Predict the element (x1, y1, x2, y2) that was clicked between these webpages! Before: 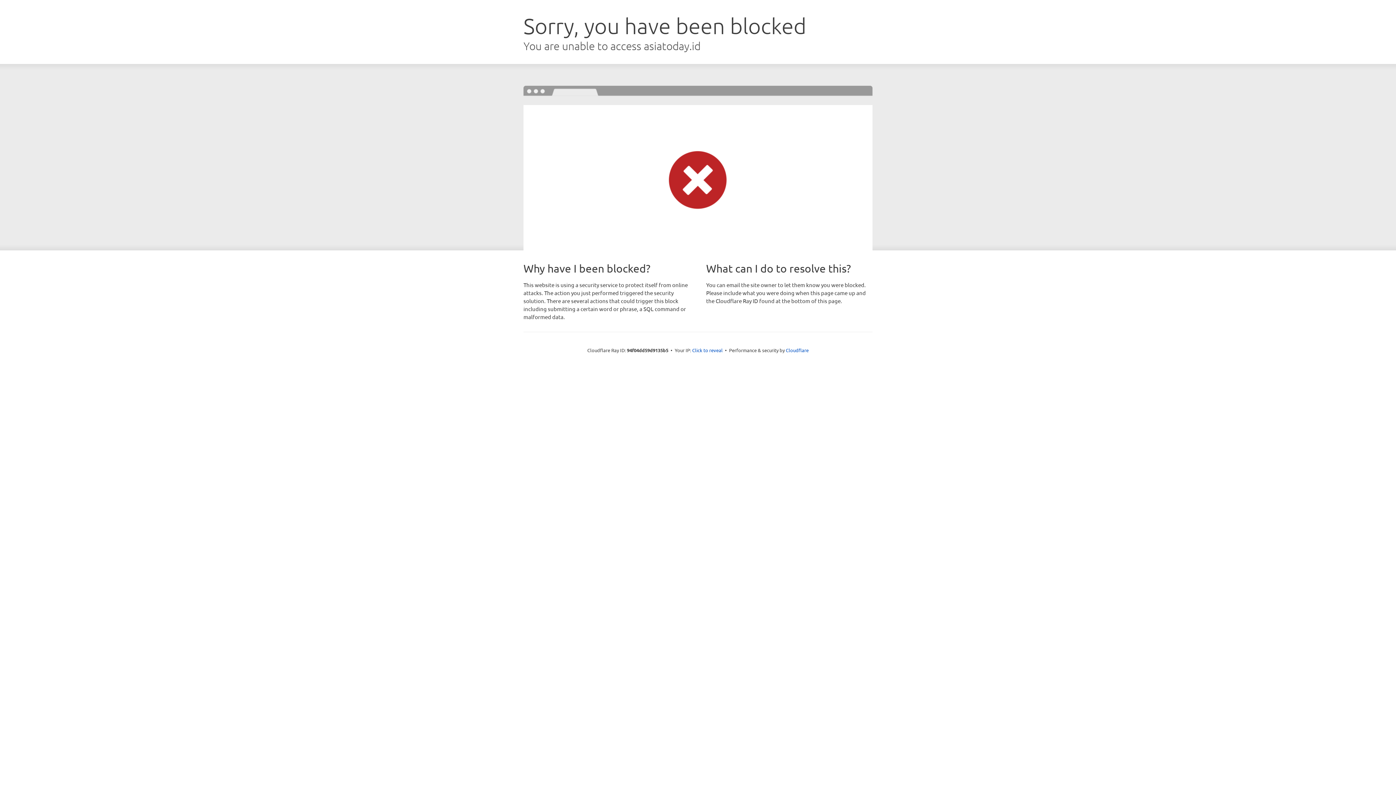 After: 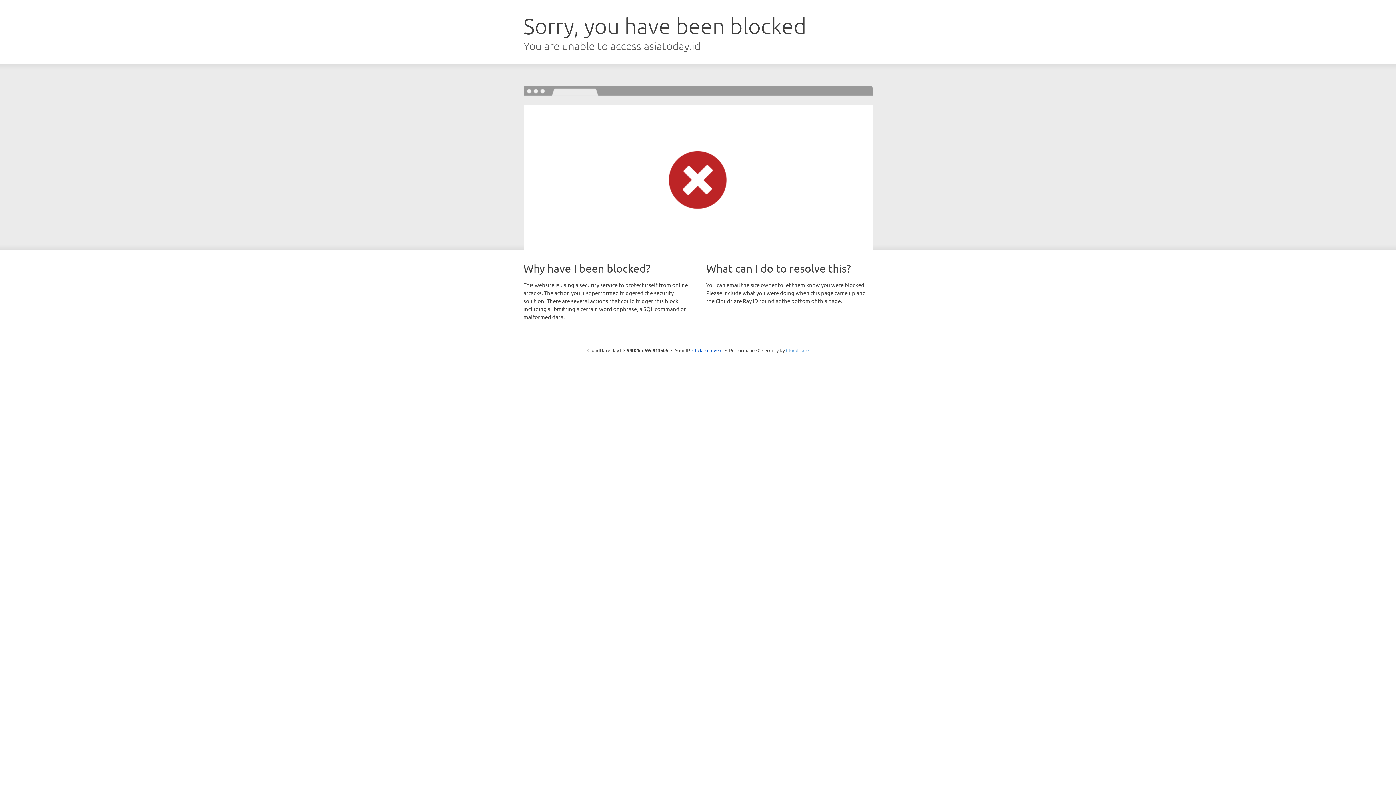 Action: bbox: (786, 347, 808, 353) label: Cloudflare